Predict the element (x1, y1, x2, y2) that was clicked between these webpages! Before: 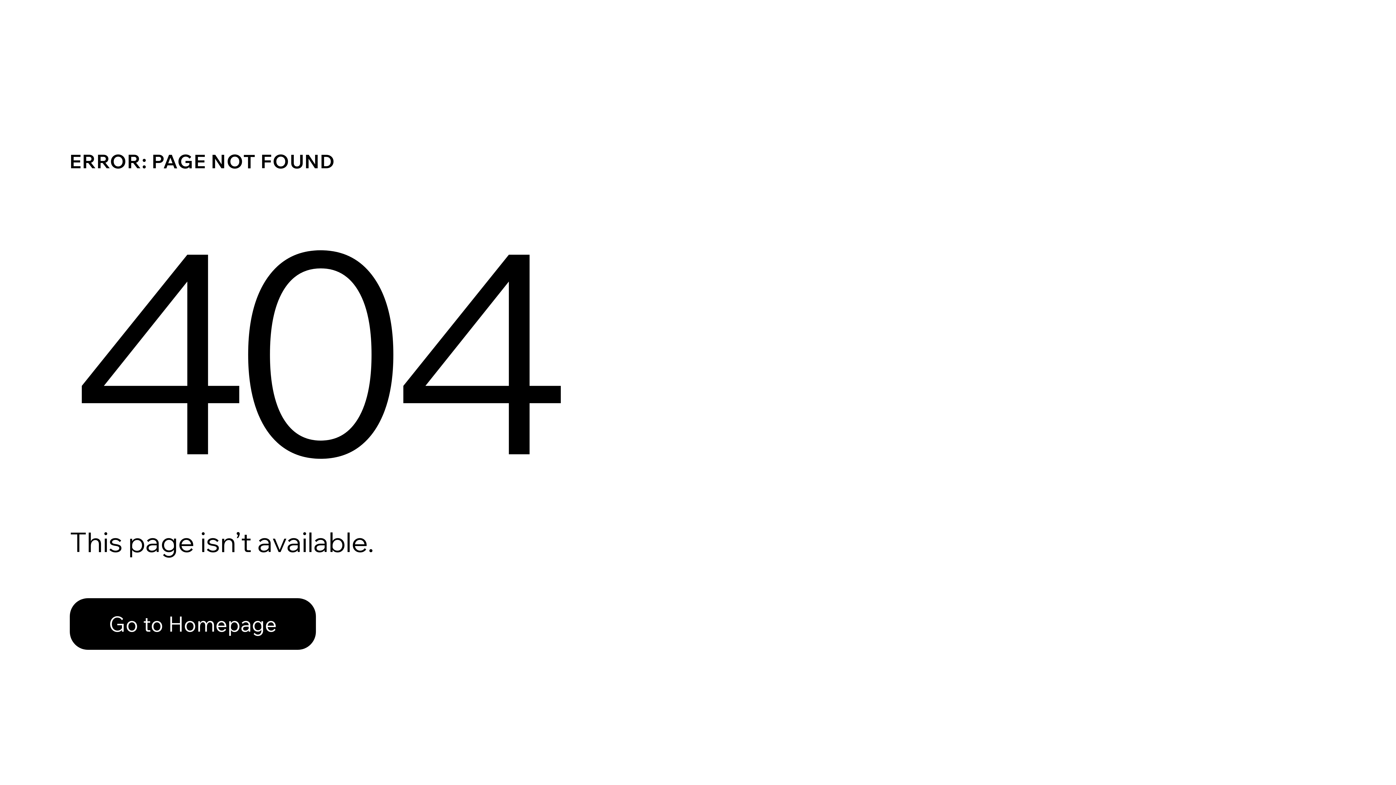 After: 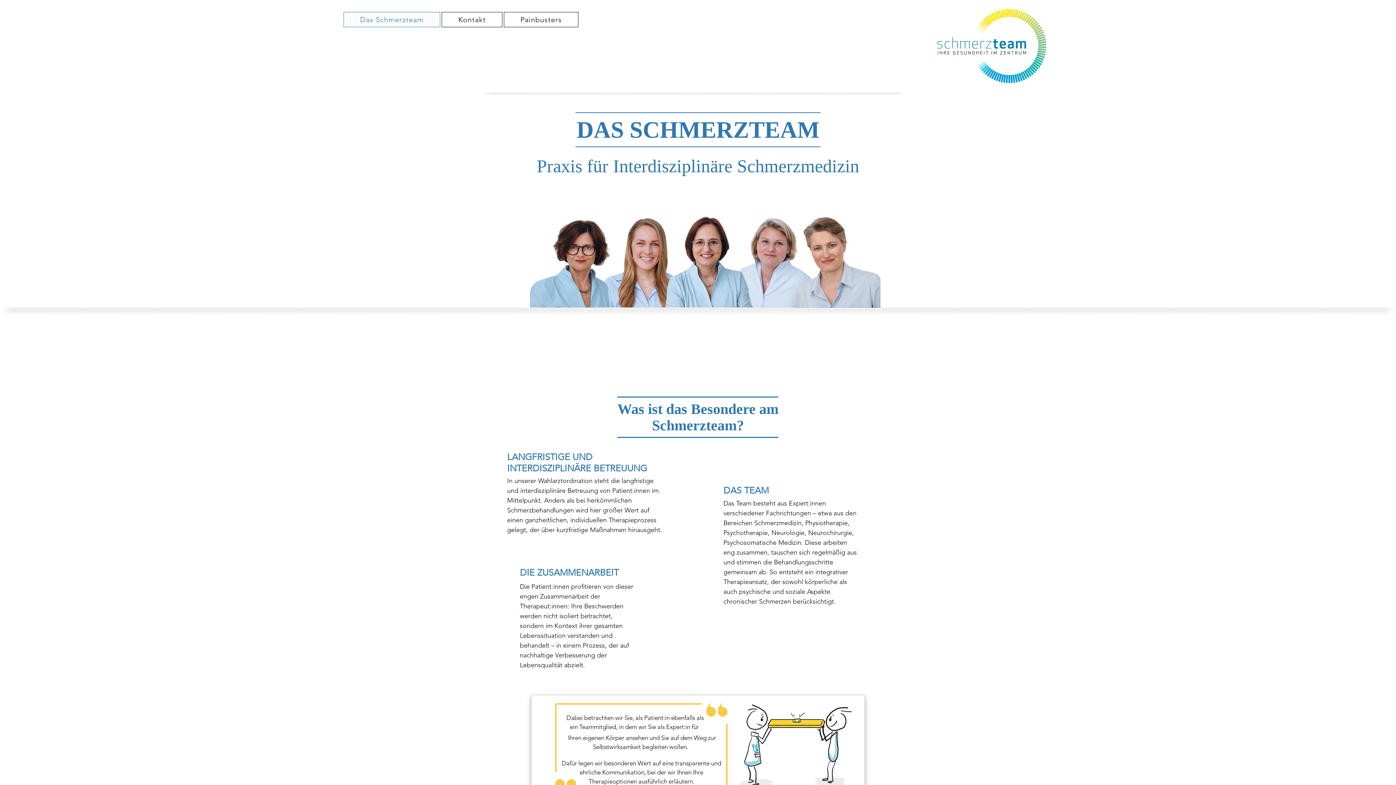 Action: bbox: (69, 598, 316, 650) label: Go to Homepage